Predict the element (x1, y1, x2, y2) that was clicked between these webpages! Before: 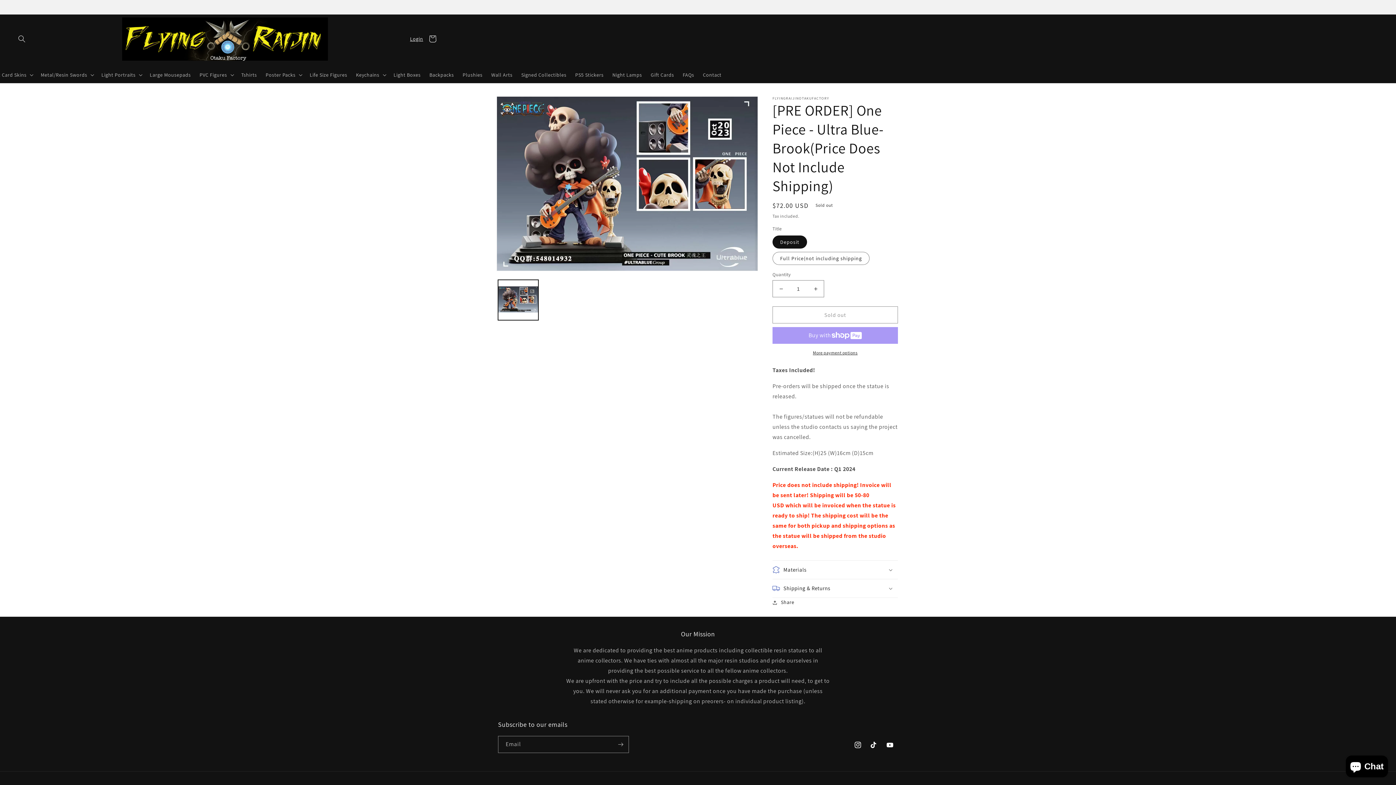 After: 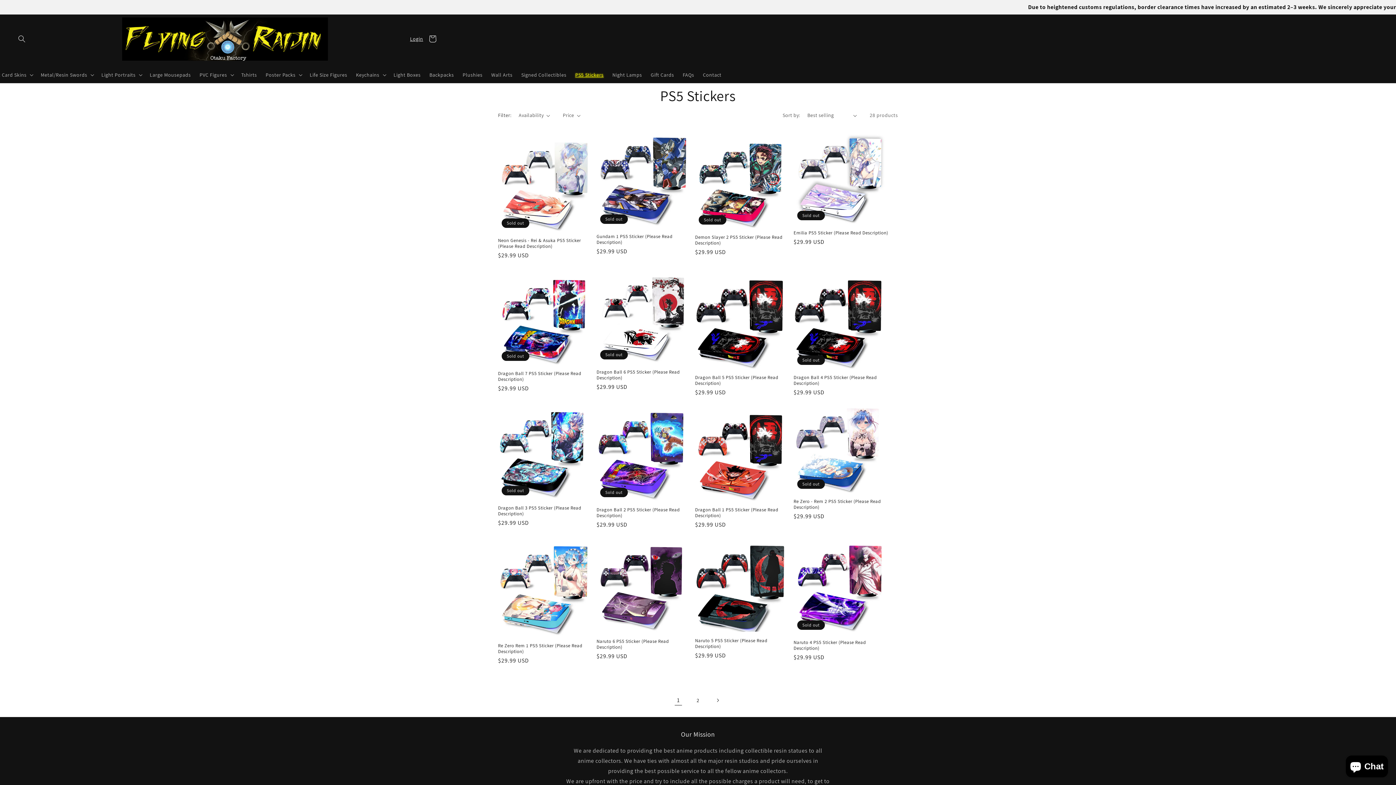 Action: label: PS5 Stickers bbox: (570, 67, 608, 82)